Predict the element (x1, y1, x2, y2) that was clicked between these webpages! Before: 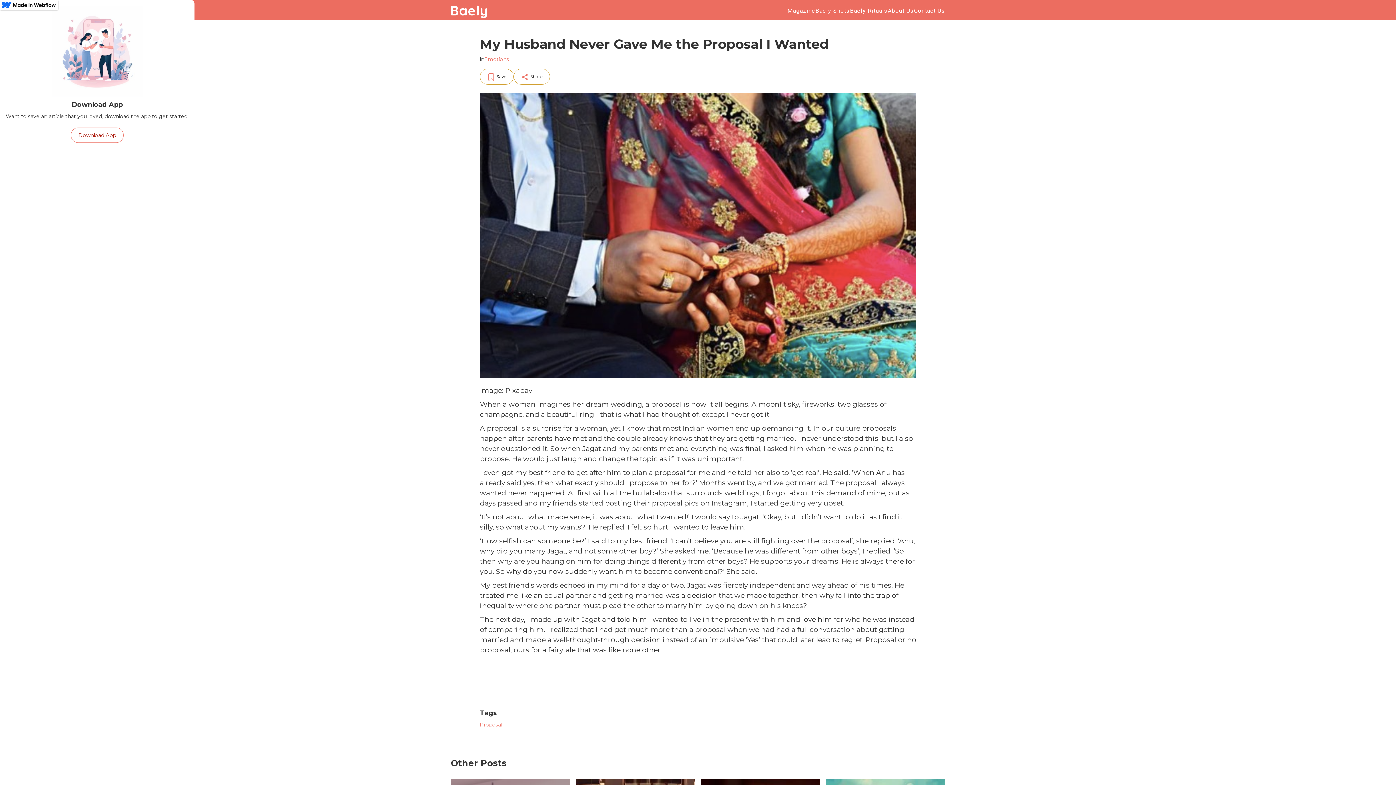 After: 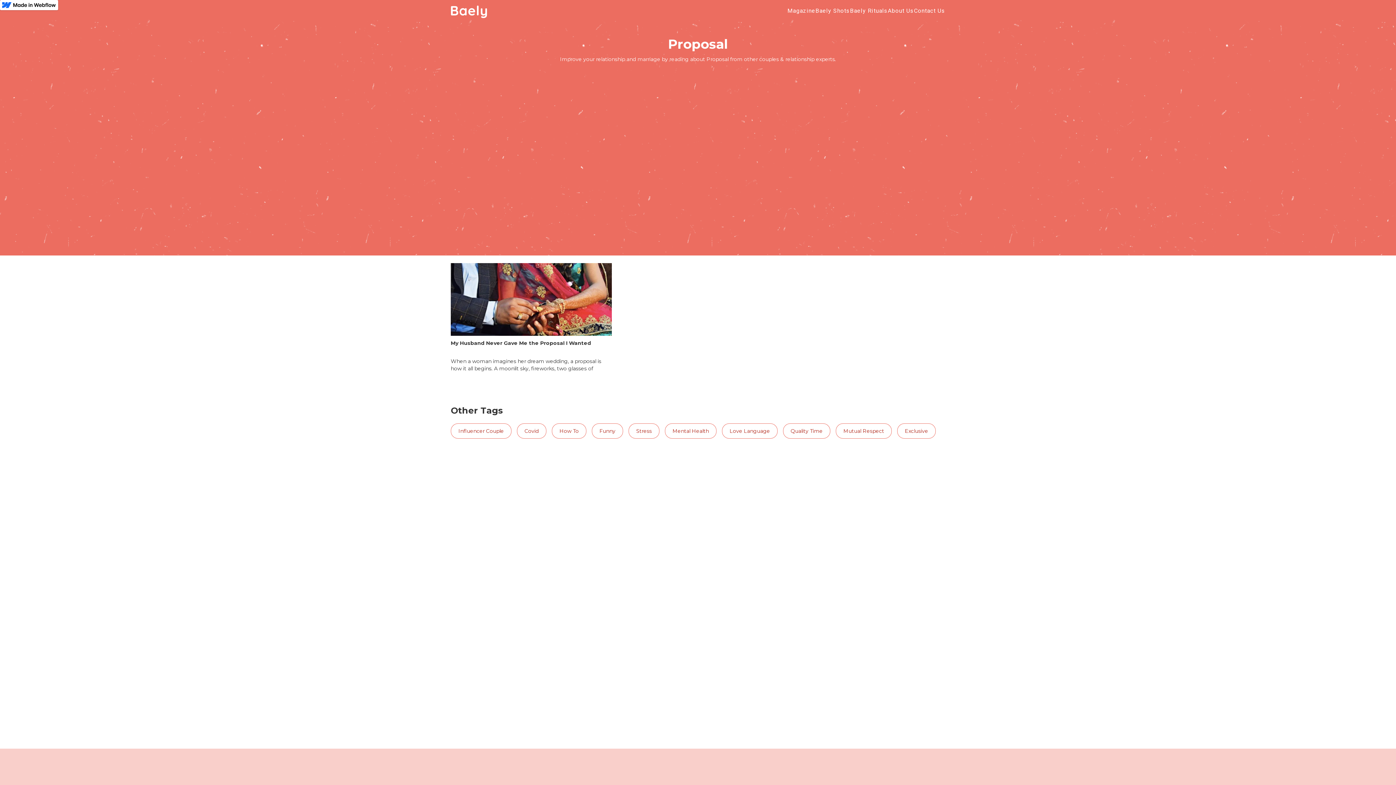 Action: bbox: (480, 721, 502, 728) label: Proposal